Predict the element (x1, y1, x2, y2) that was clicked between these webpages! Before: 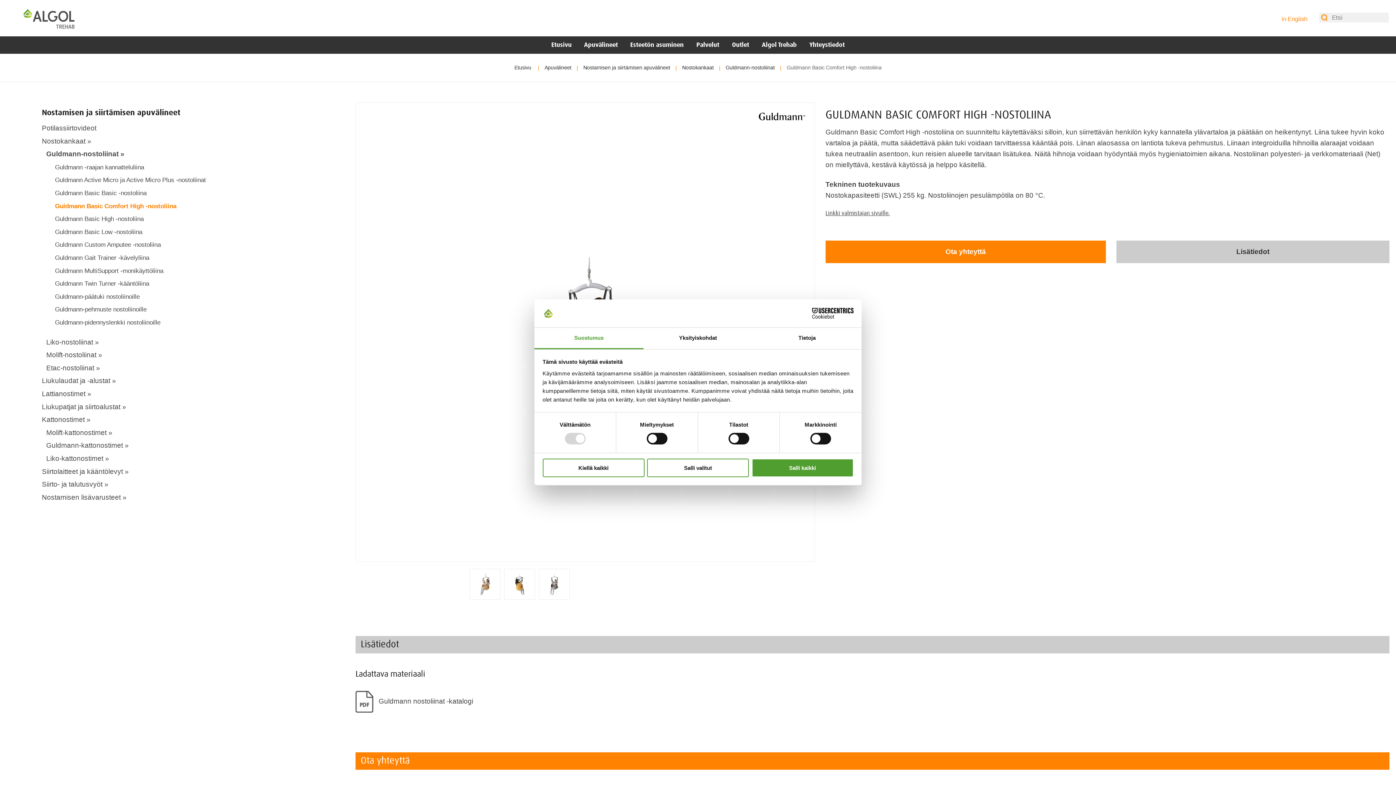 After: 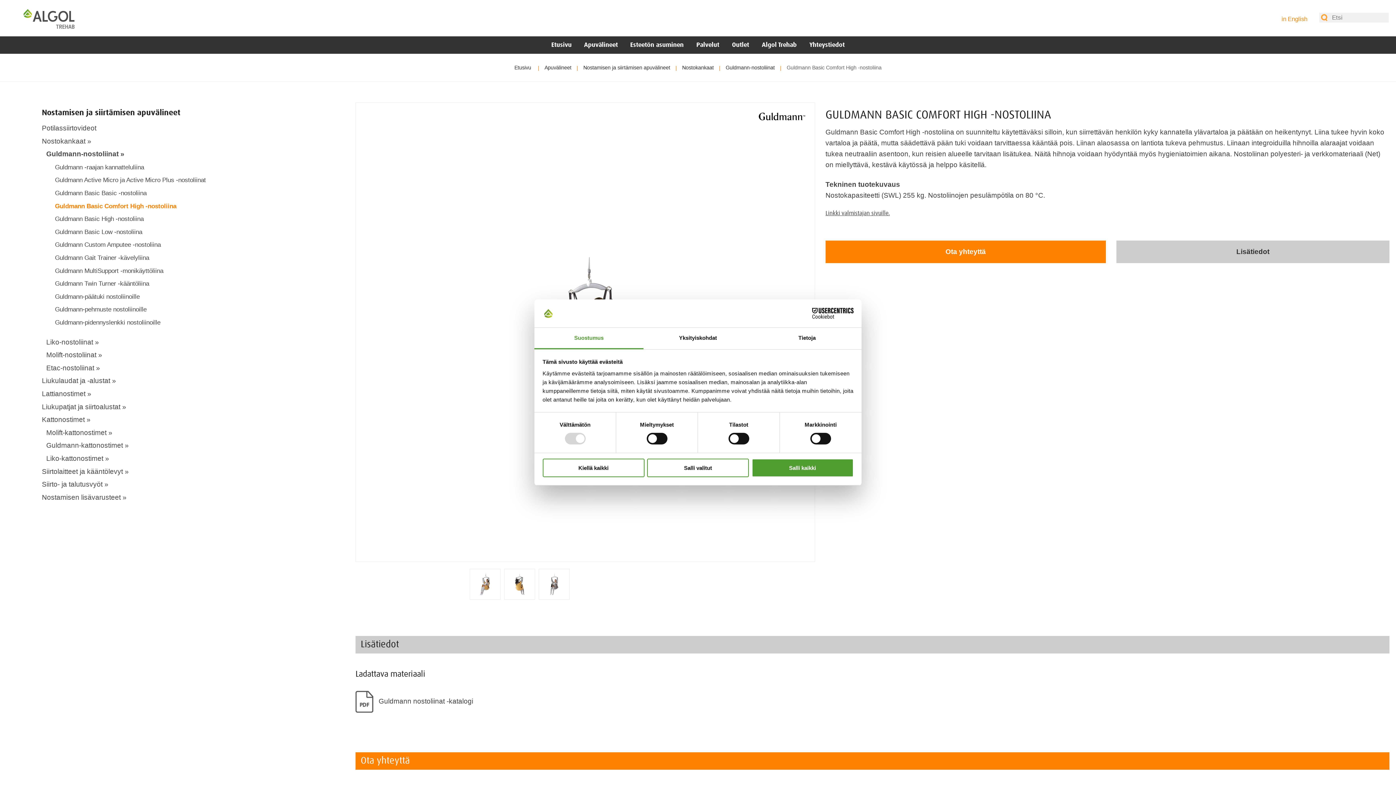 Action: label: Cookiebot - opens in a new window bbox: (790, 308, 853, 319)